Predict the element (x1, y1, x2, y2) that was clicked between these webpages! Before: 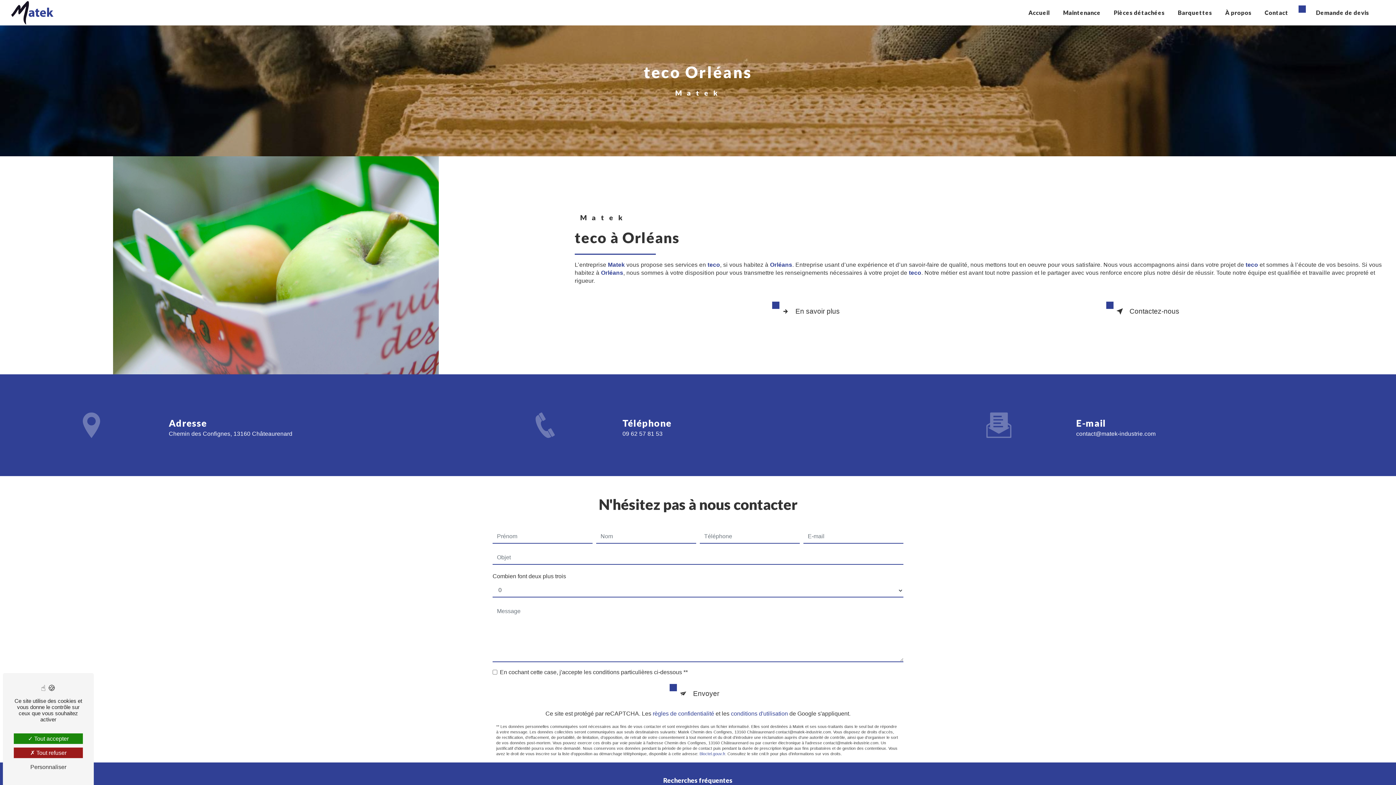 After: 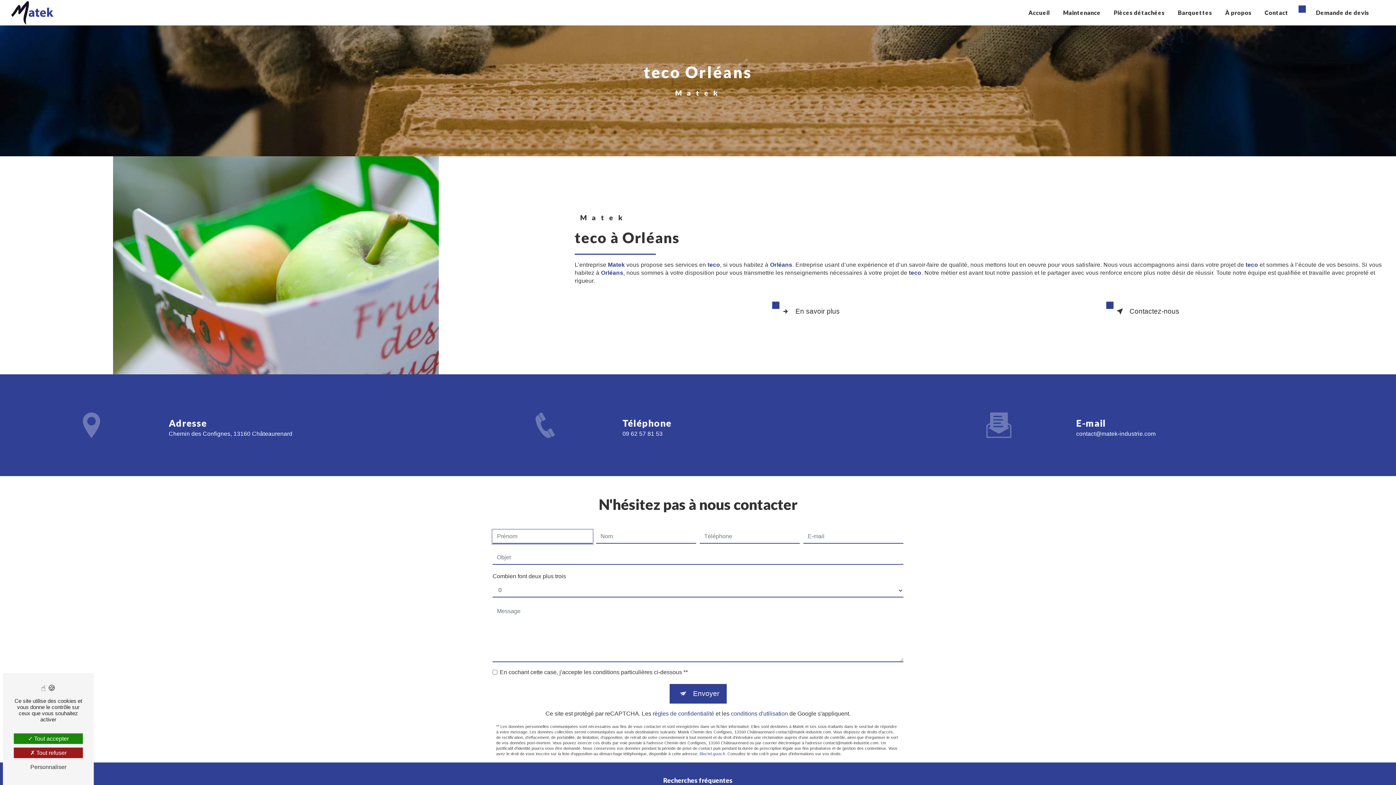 Action: bbox: (669, 684, 726, 704) label: Envoyer